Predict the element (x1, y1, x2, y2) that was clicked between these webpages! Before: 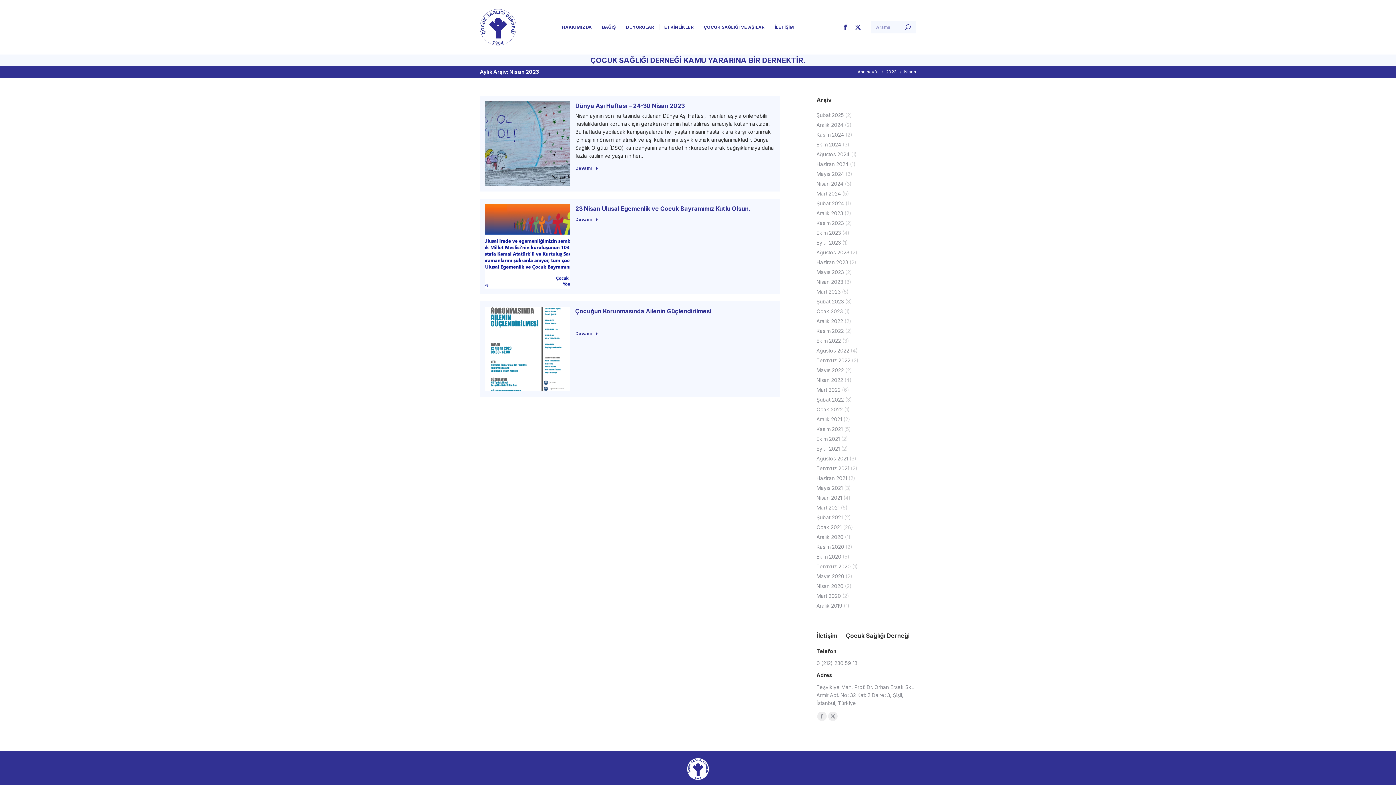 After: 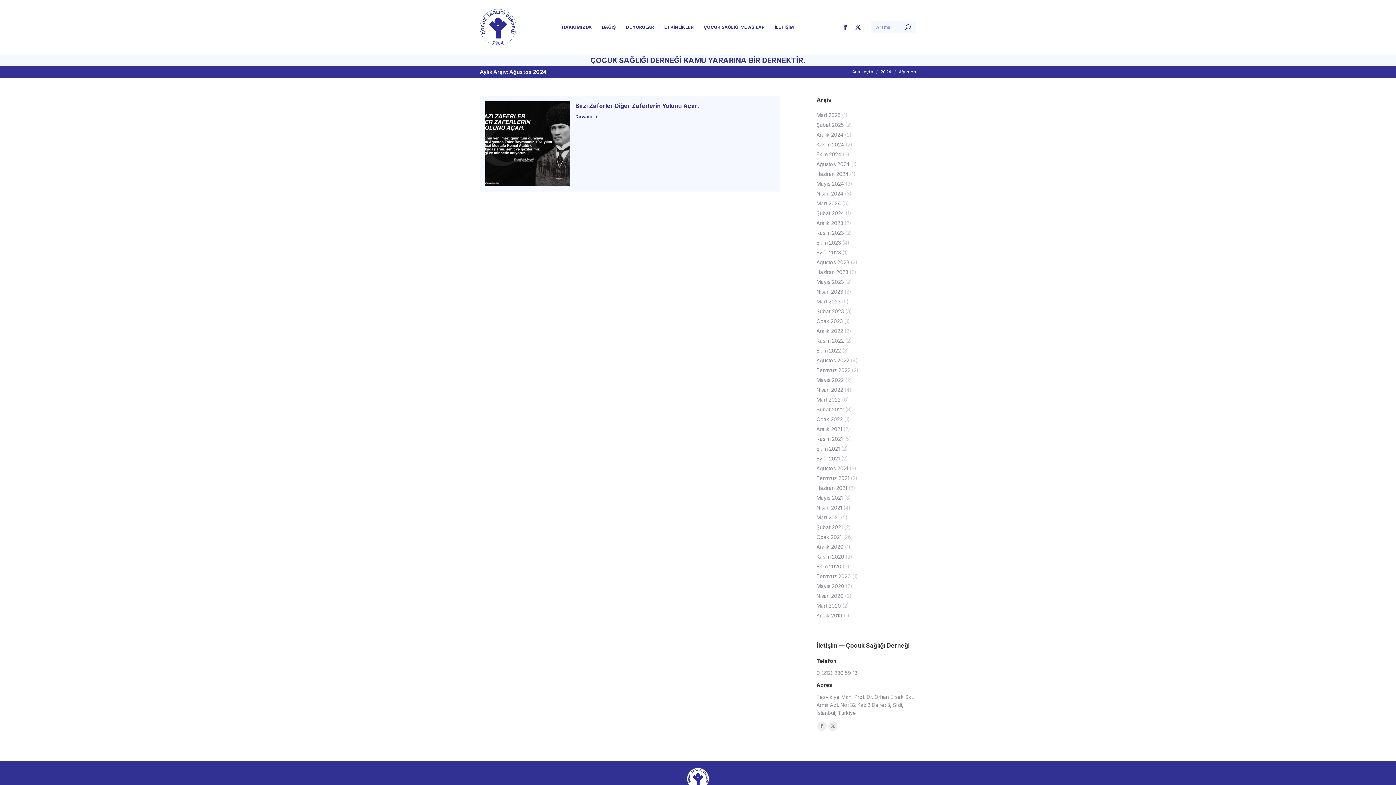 Action: label: Ağustos 2024 bbox: (816, 150, 849, 158)